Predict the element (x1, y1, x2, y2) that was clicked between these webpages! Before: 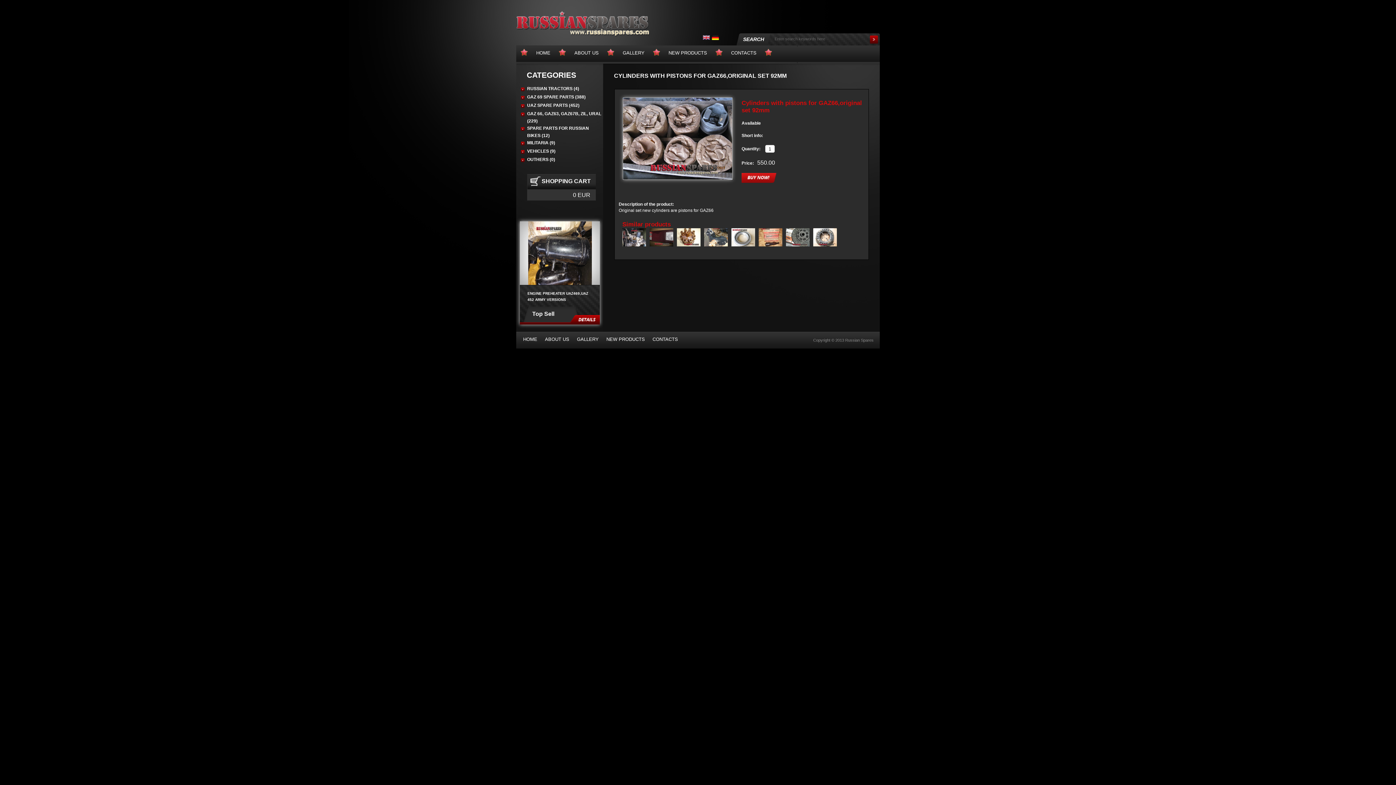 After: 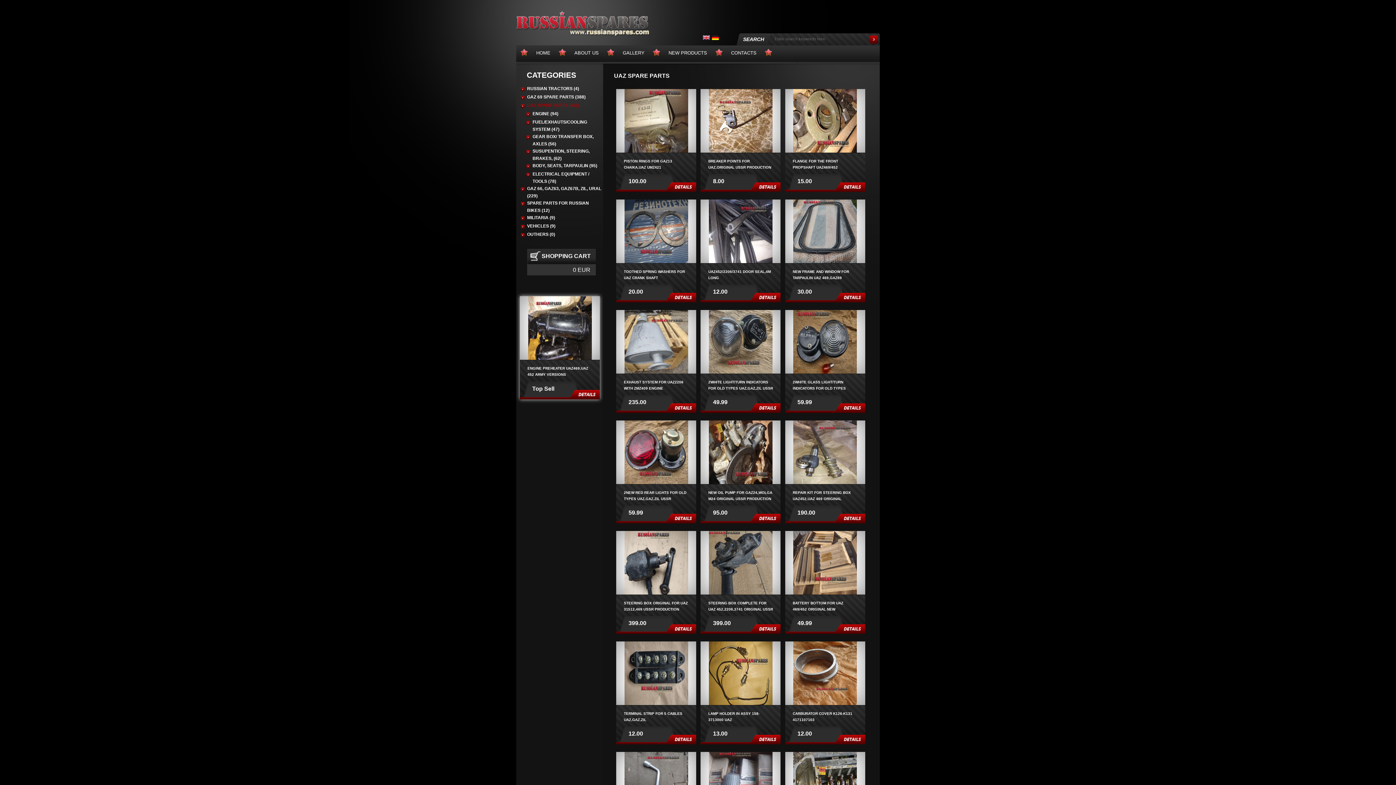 Action: bbox: (527, 102, 579, 108) label: UAZ SPARE PARTS (452)